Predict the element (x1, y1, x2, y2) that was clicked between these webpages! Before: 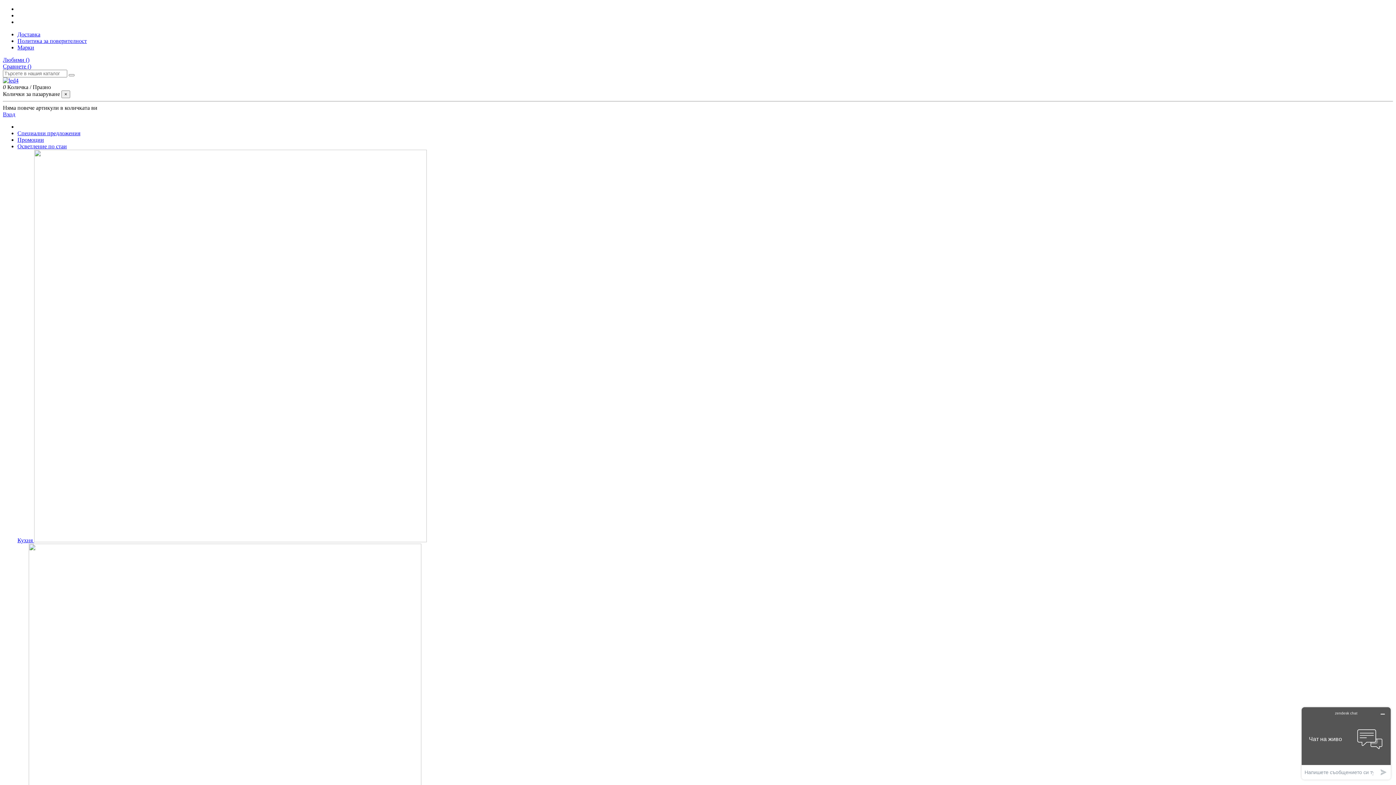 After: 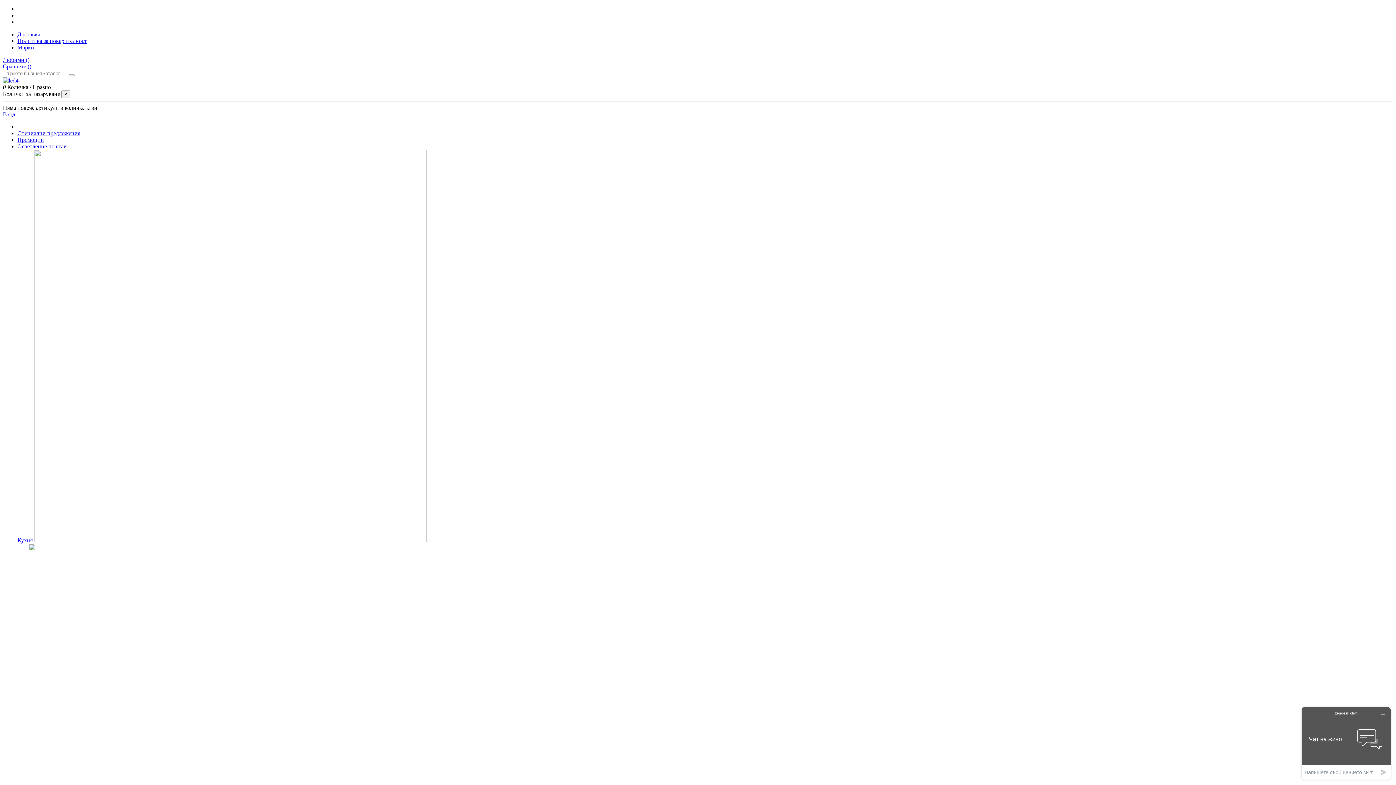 Action: bbox: (2, 56, 29, 62) label: Любими ()